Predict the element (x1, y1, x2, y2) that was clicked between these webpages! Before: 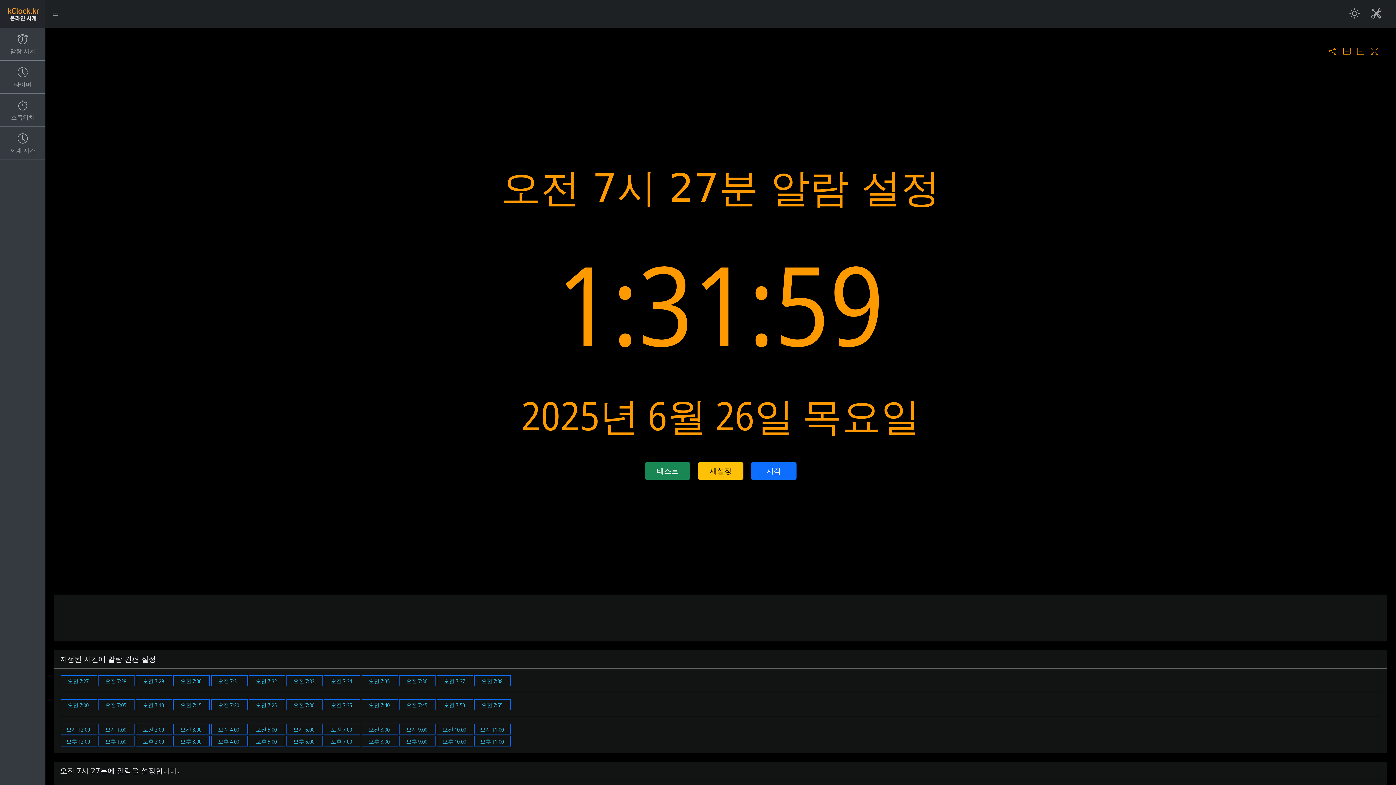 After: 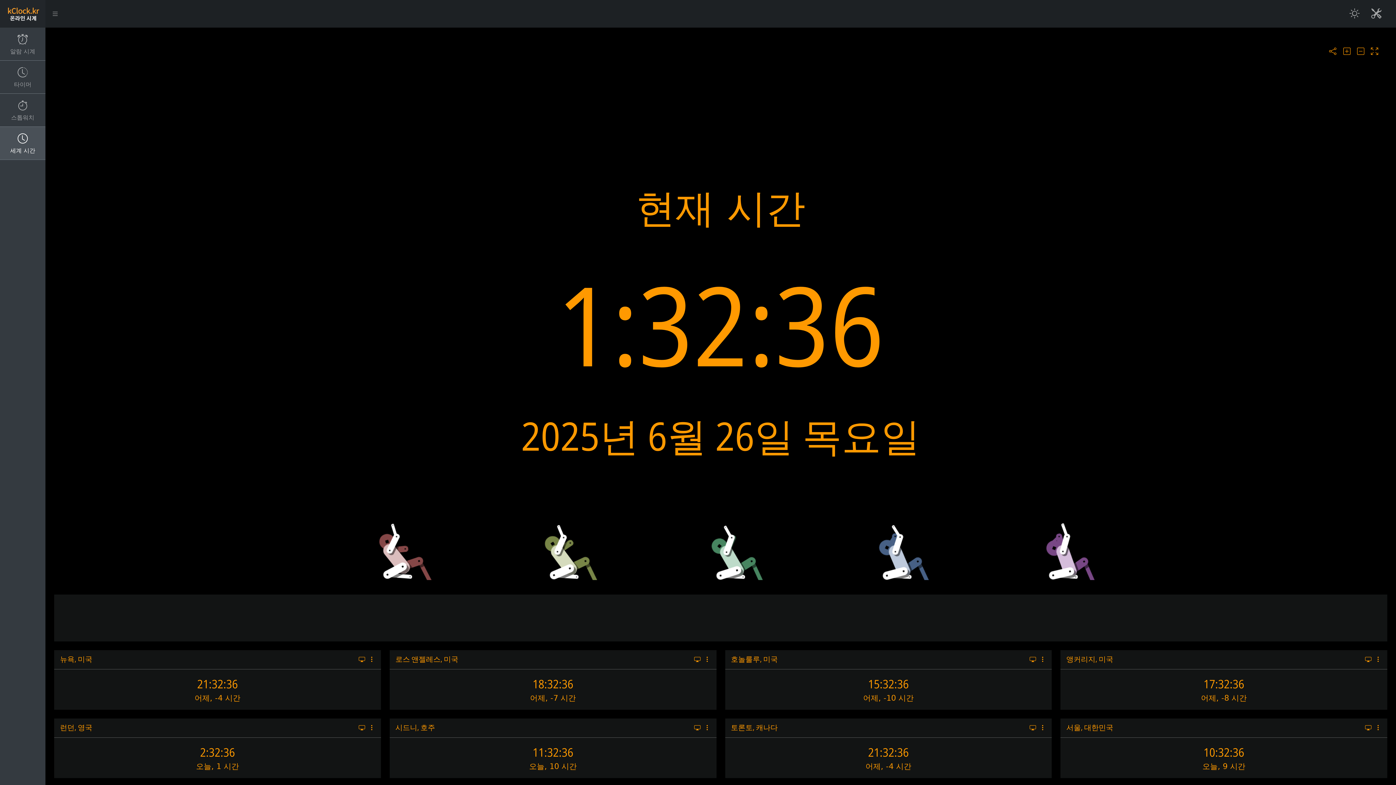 Action: bbox: (0, 126, 45, 160) label: 세계 시간